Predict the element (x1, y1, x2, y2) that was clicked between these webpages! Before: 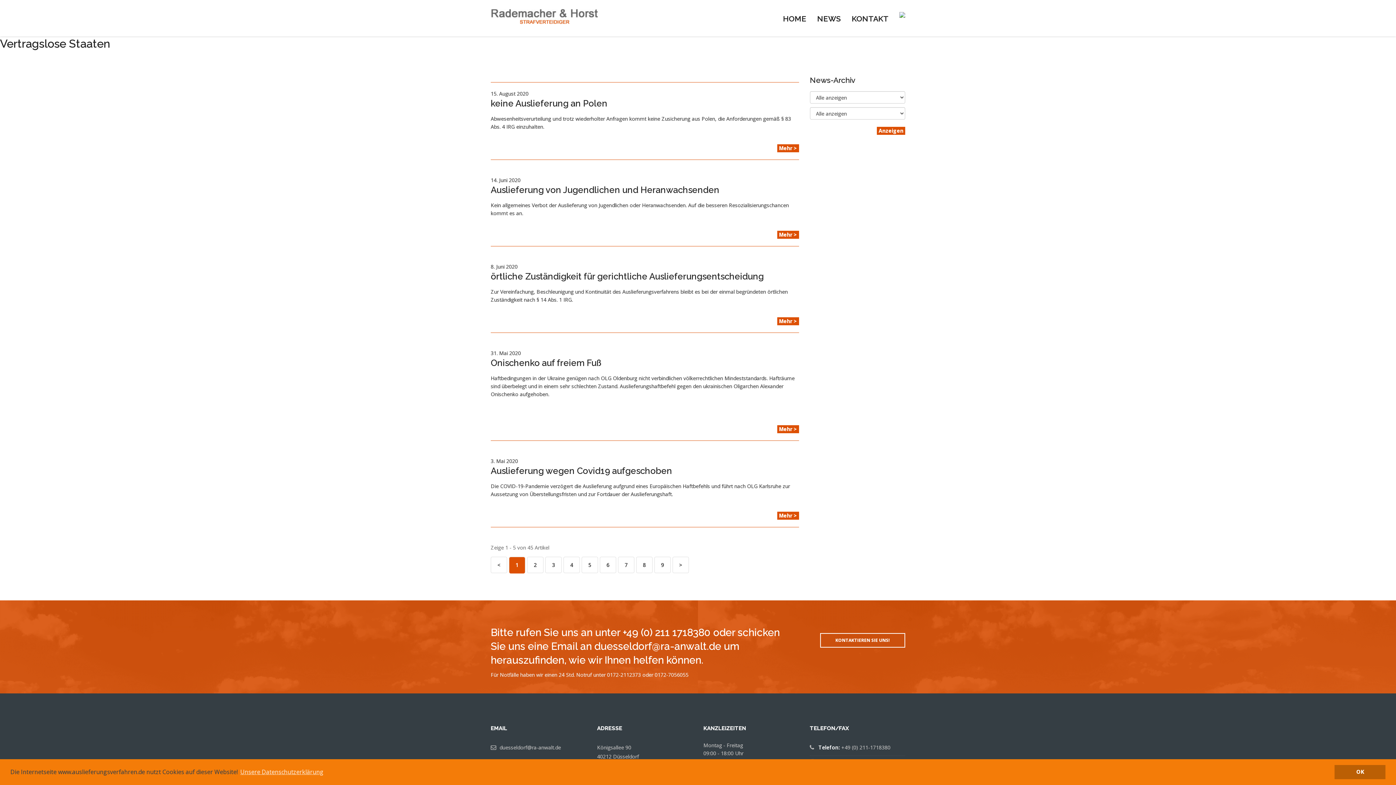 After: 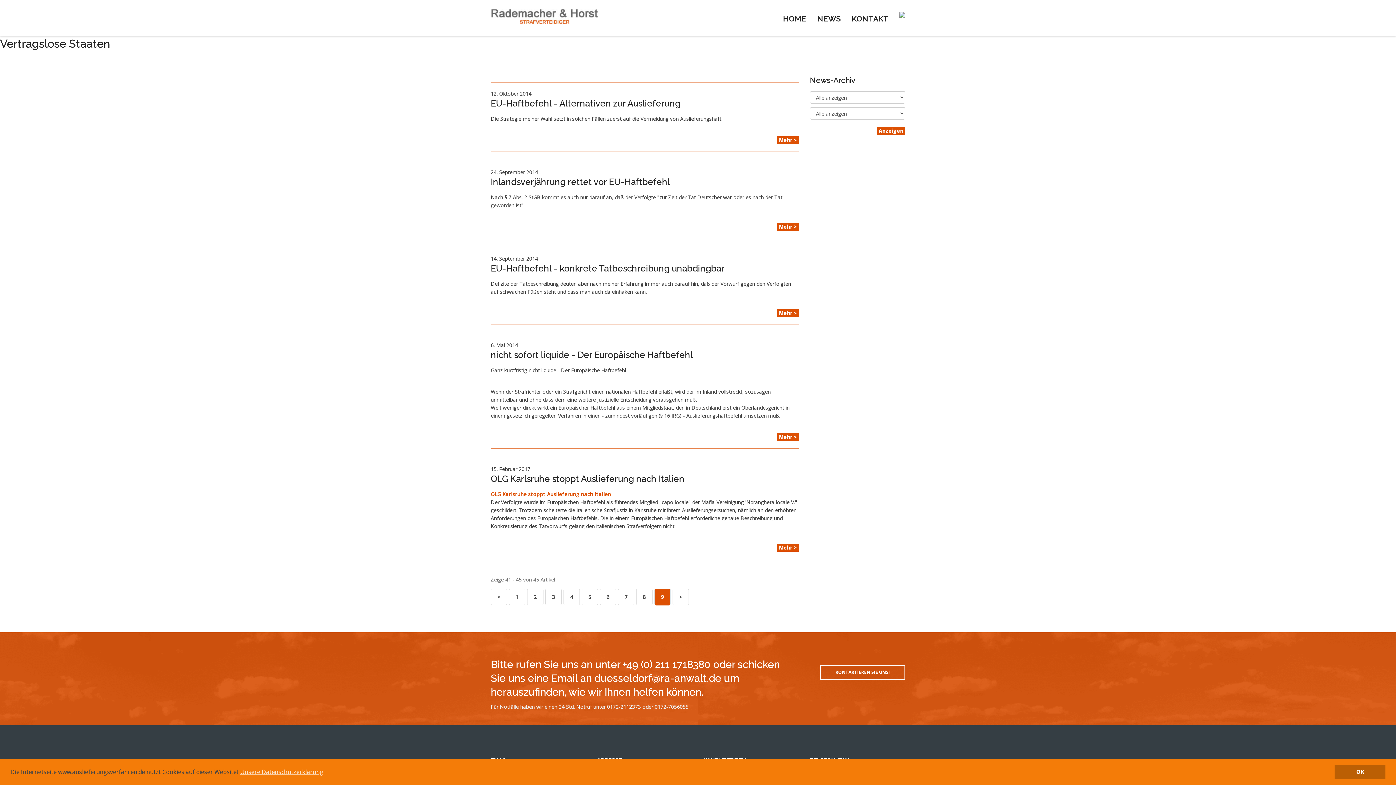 Action: label: 9 bbox: (654, 557, 670, 573)